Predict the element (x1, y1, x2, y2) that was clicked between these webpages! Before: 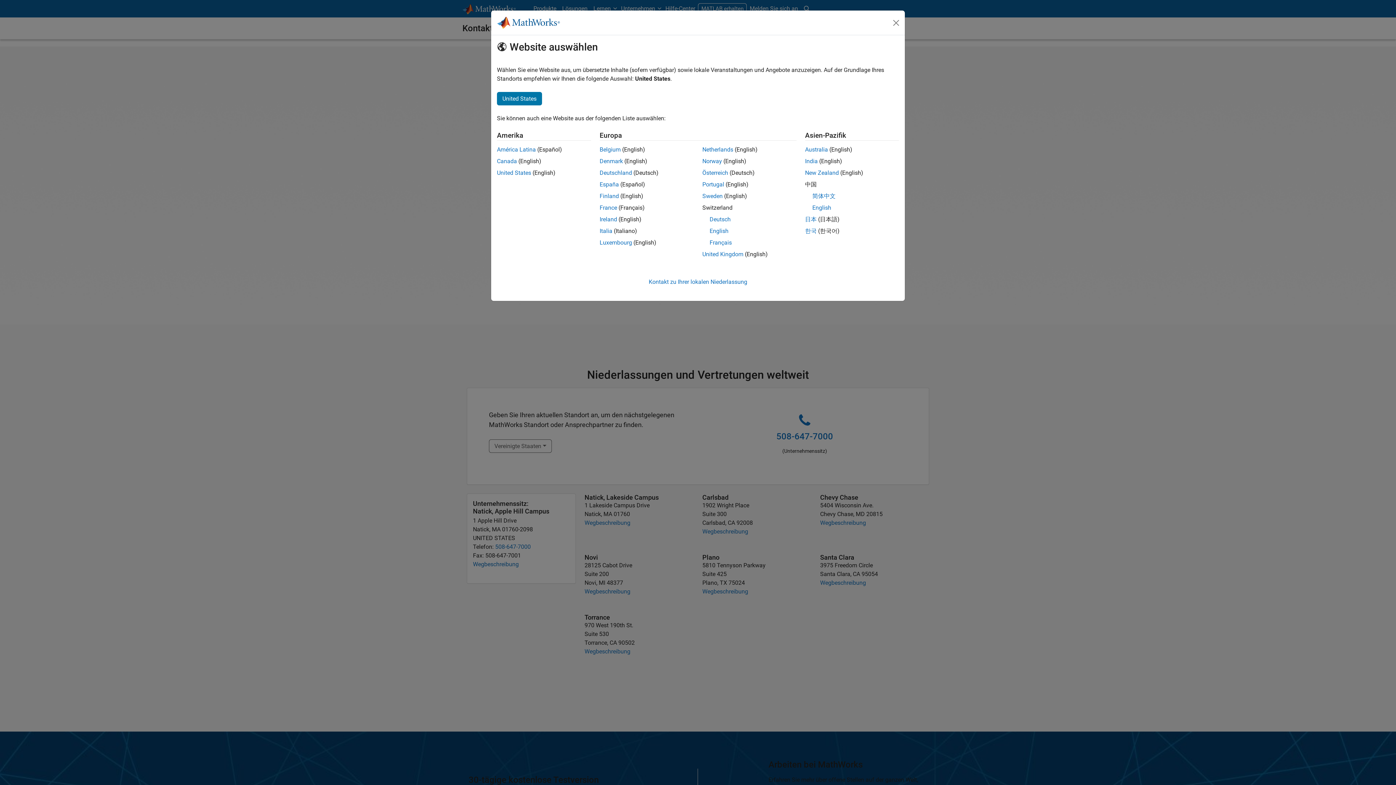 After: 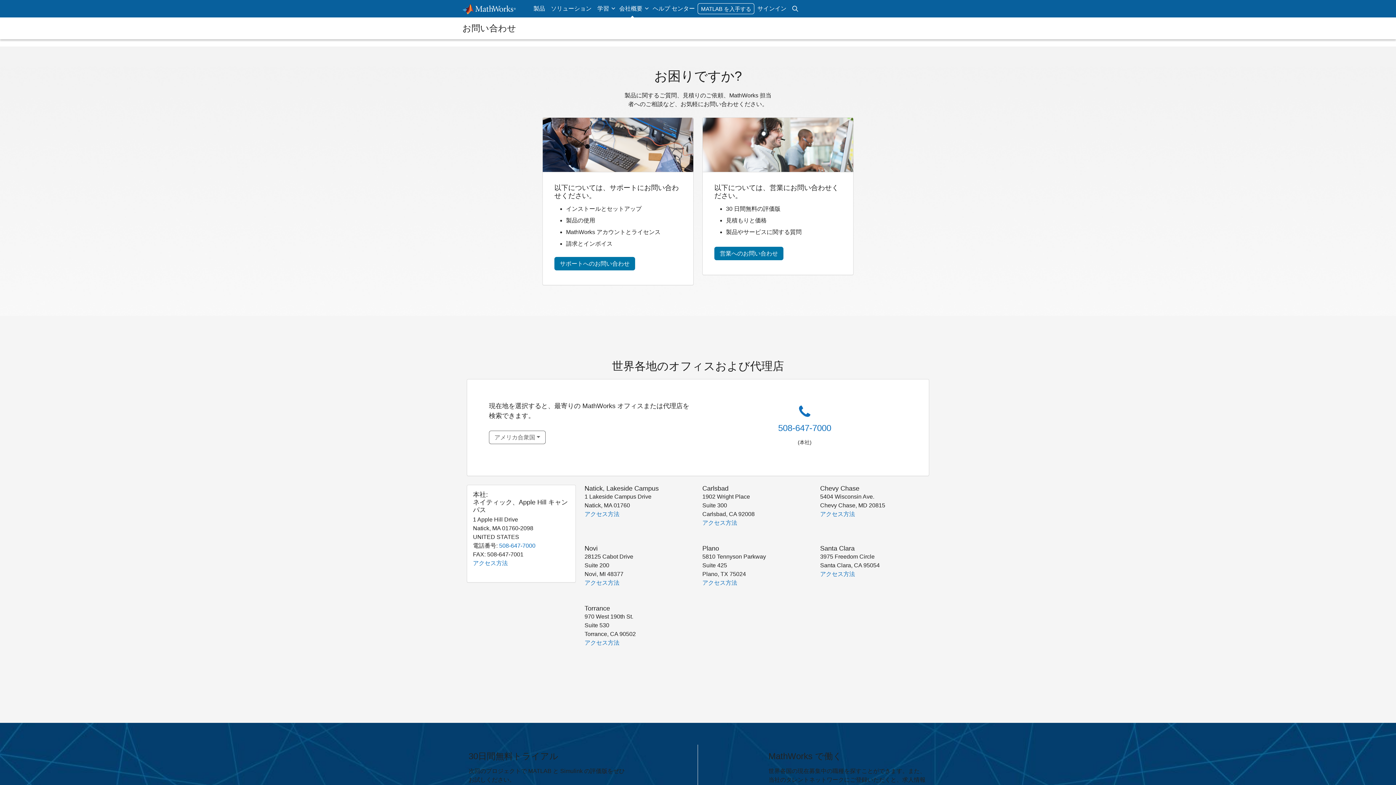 Action: bbox: (805, 216, 816, 222) label: 日本